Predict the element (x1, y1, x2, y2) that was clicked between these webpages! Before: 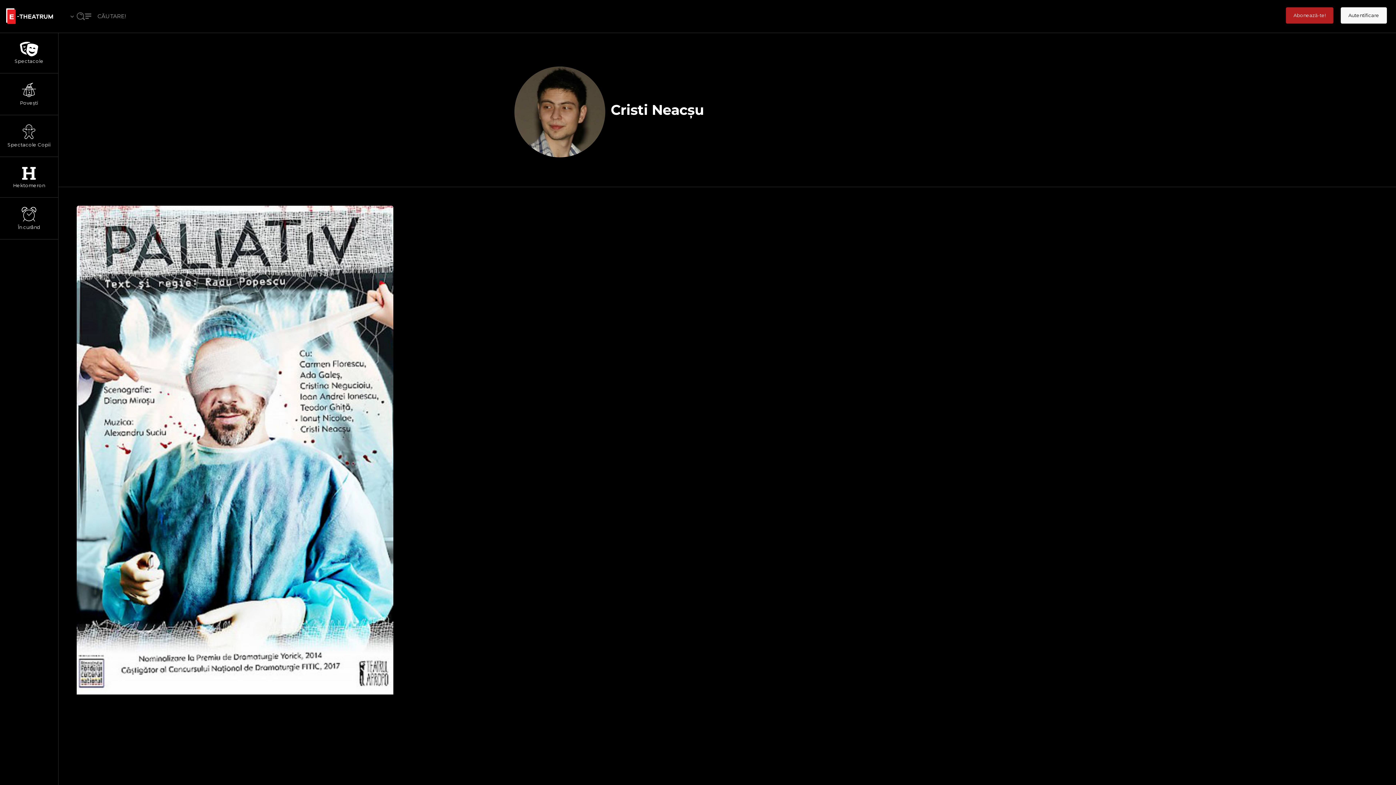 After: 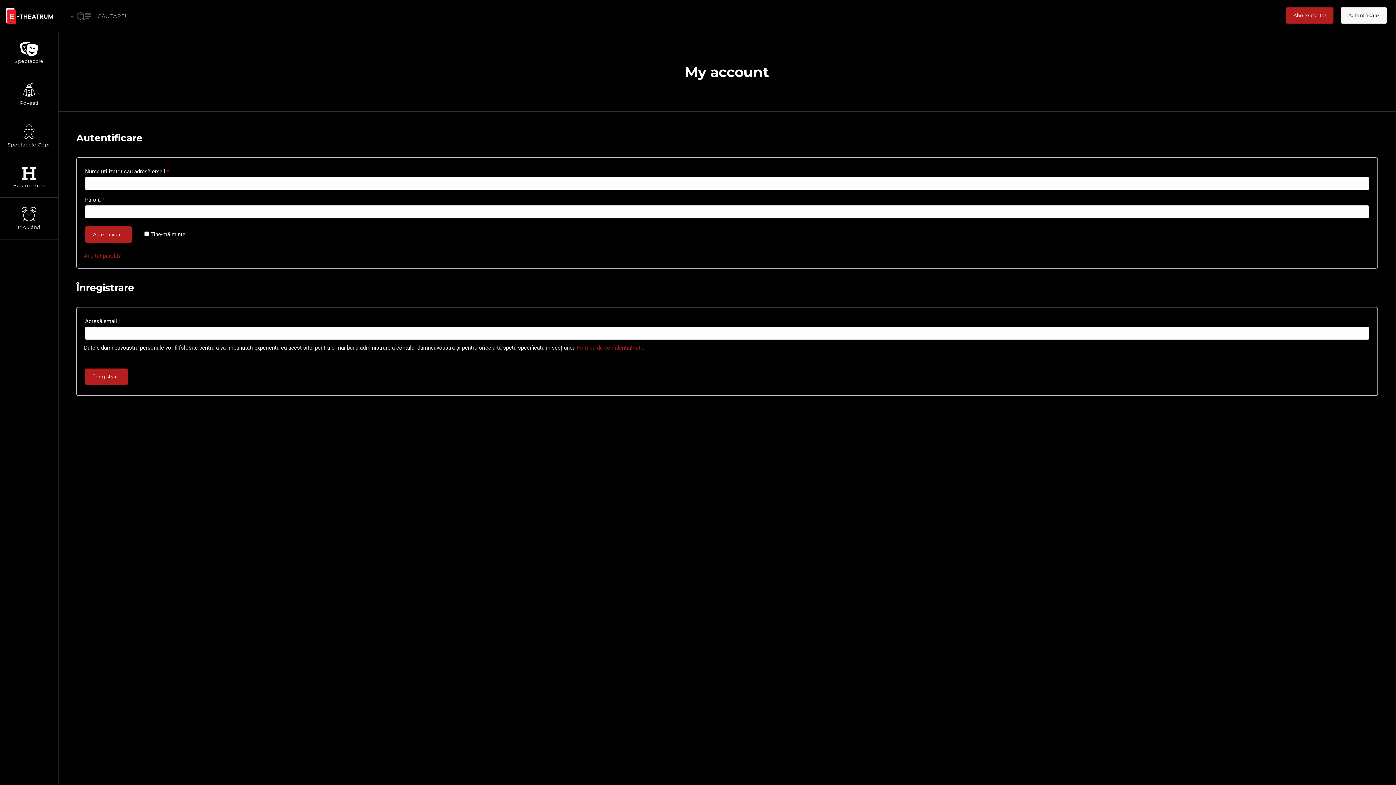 Action: label: Autentificare bbox: (1341, 7, 1387, 23)